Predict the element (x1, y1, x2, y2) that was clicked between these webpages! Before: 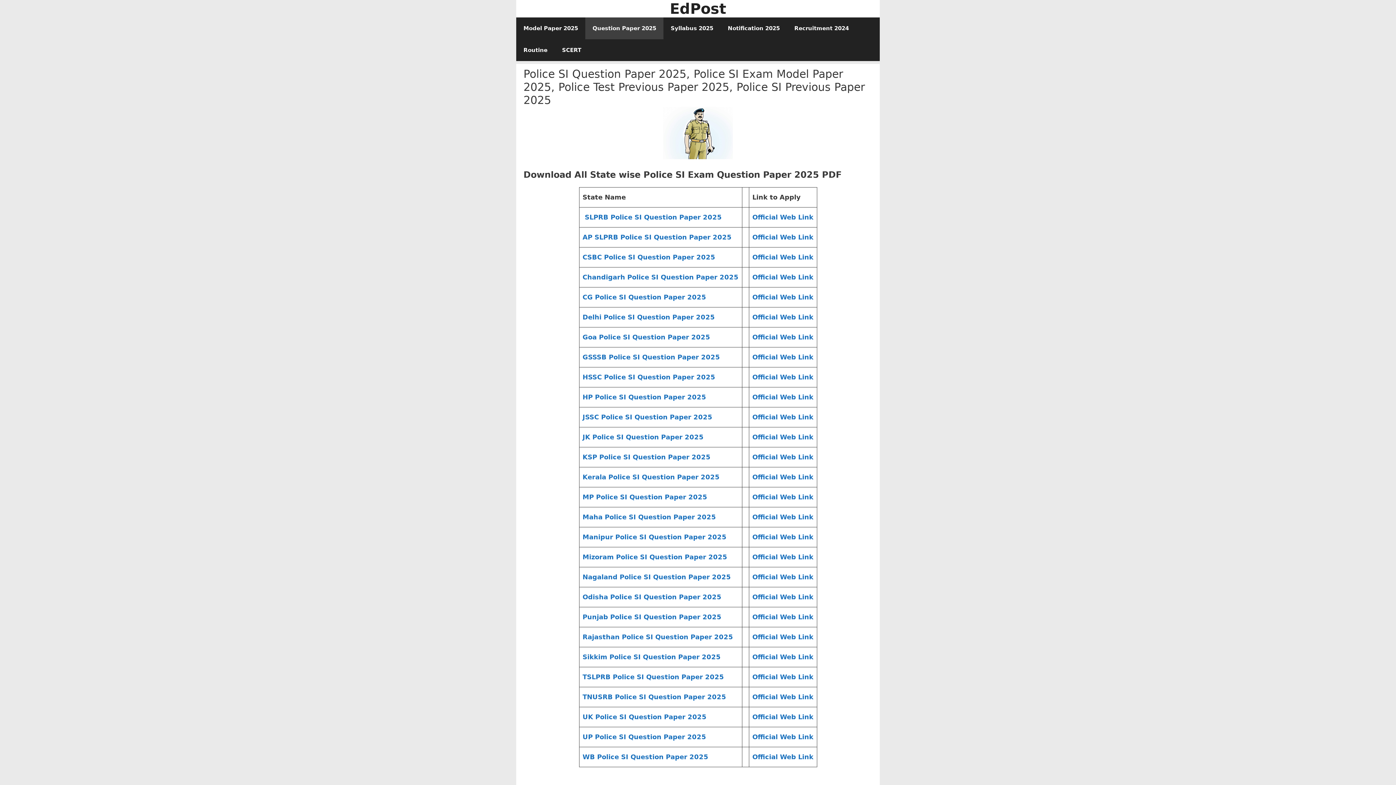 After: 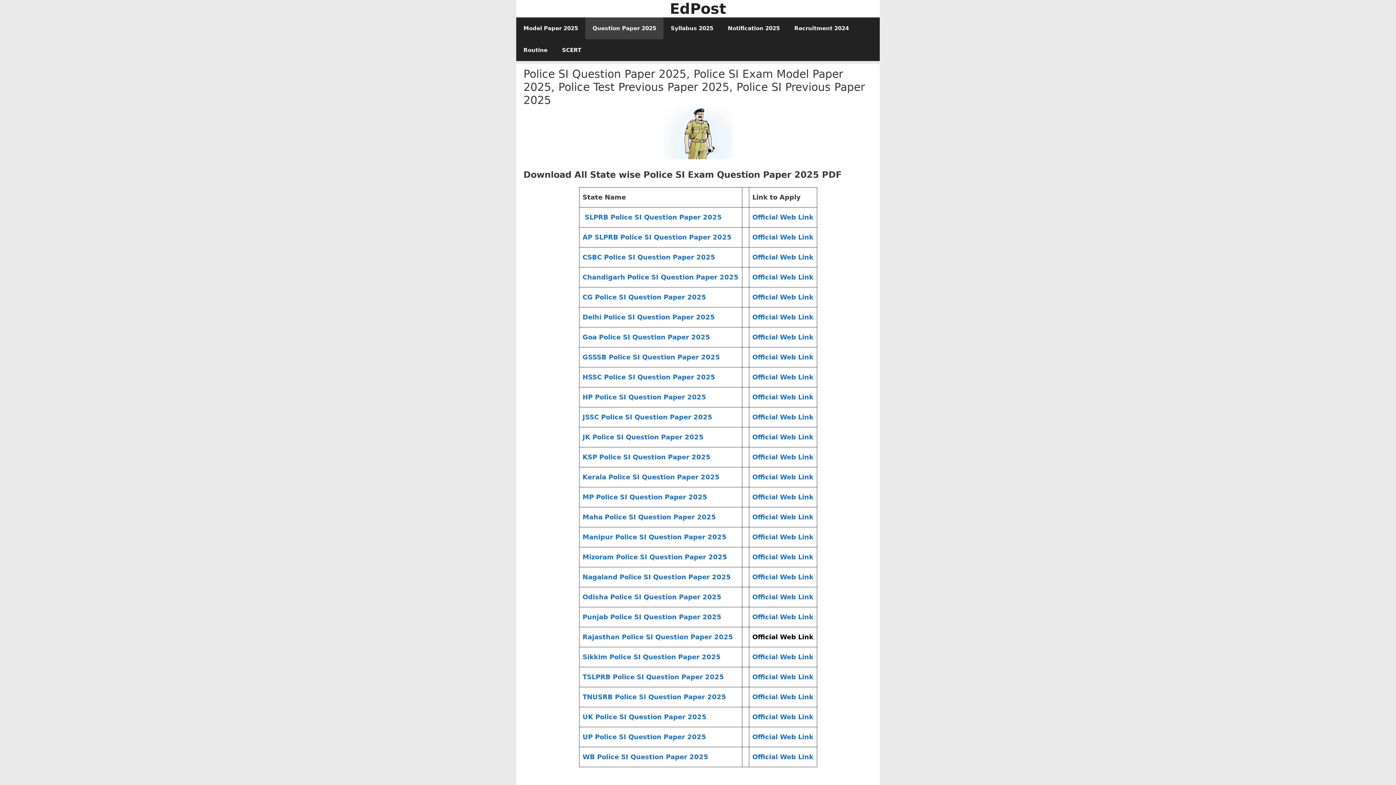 Action: label: Official Web Link bbox: (752, 633, 813, 641)